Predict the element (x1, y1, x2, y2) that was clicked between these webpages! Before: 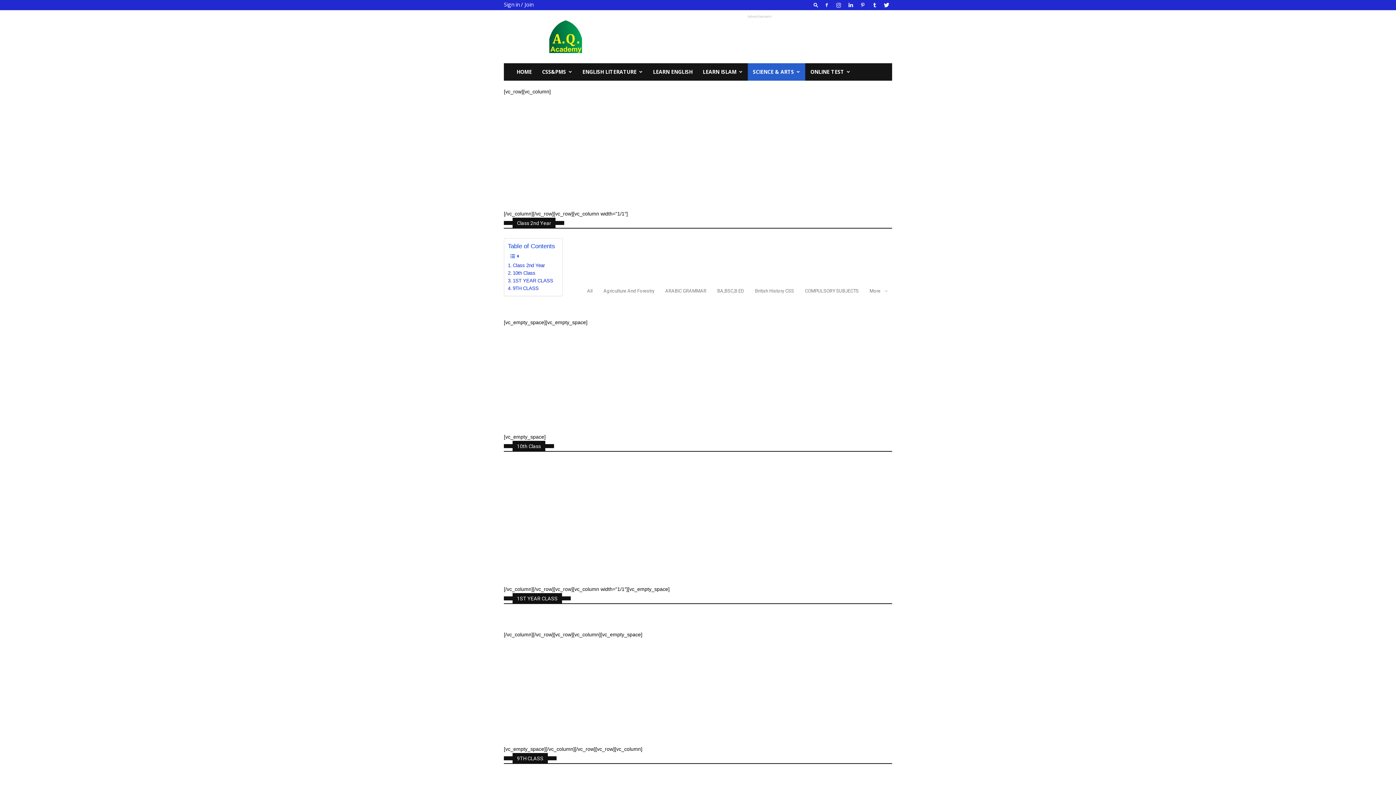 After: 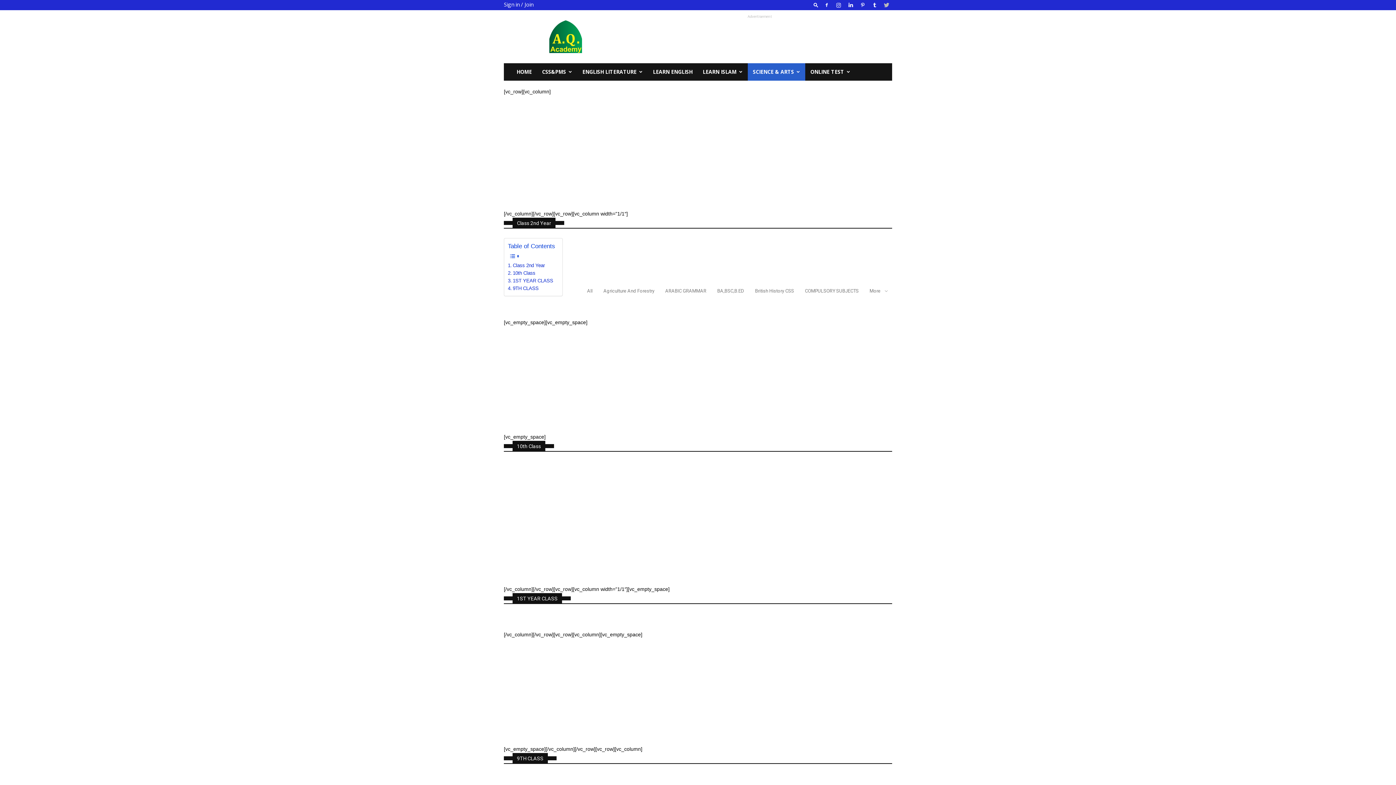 Action: bbox: (881, 0, 892, 10)